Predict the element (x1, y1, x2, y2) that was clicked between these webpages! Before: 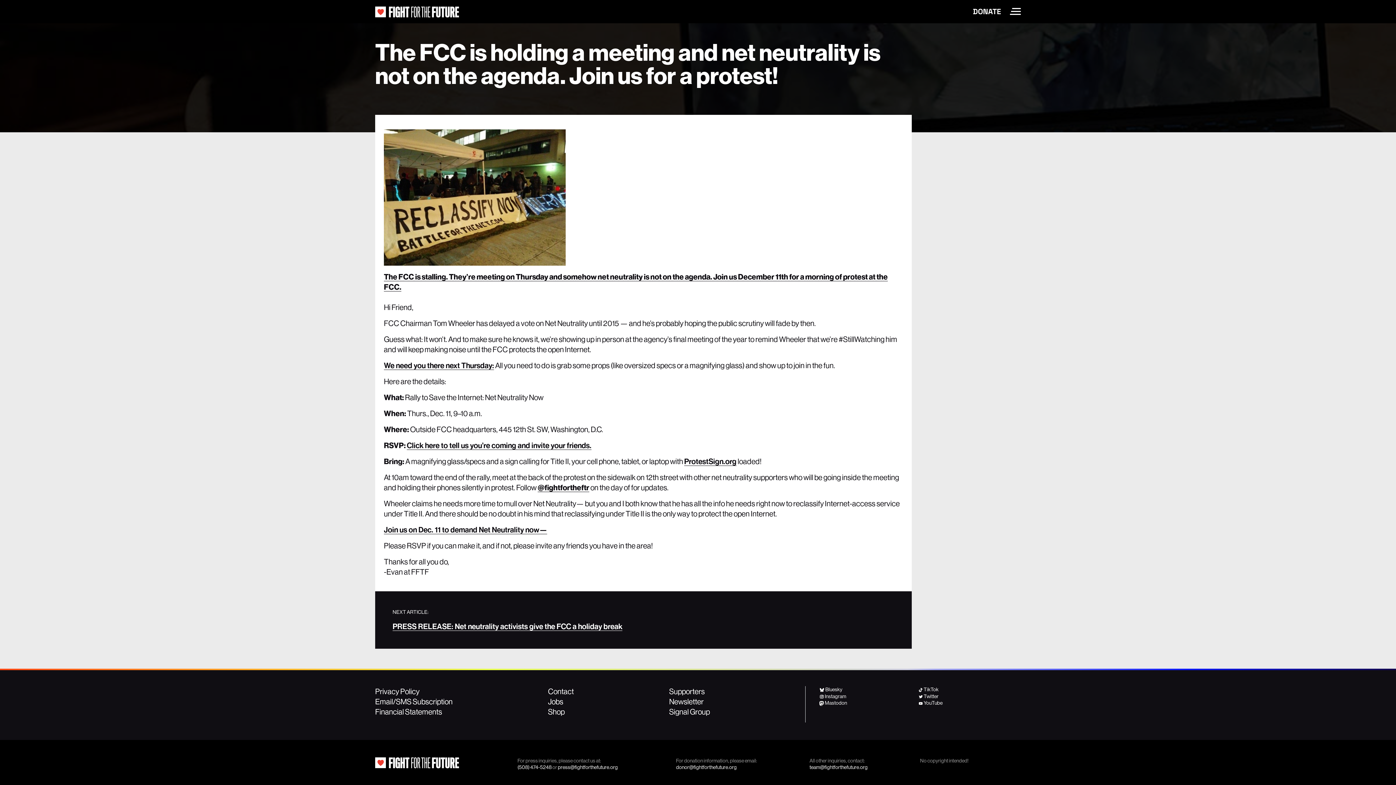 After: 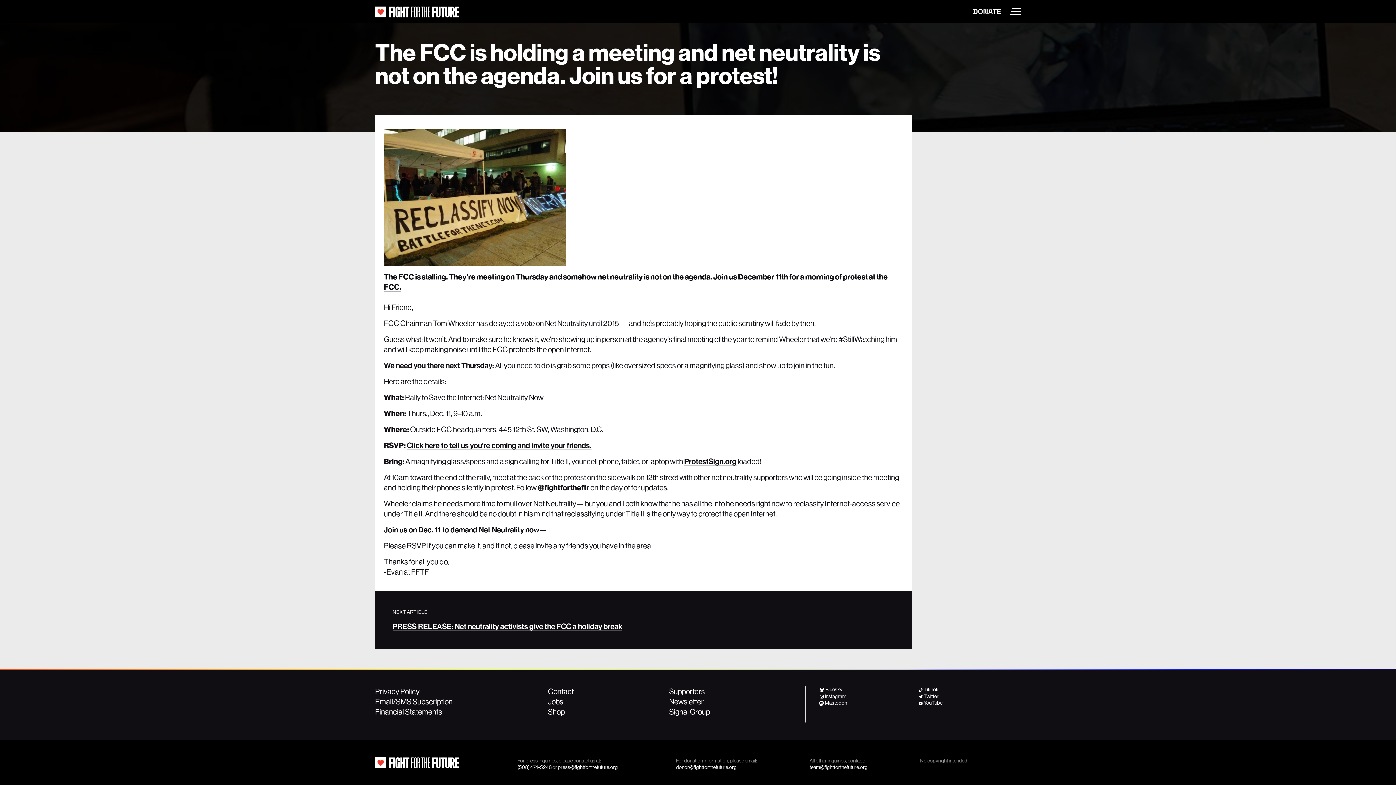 Action: label: We need you there next Thursday: bbox: (384, 360, 494, 370)